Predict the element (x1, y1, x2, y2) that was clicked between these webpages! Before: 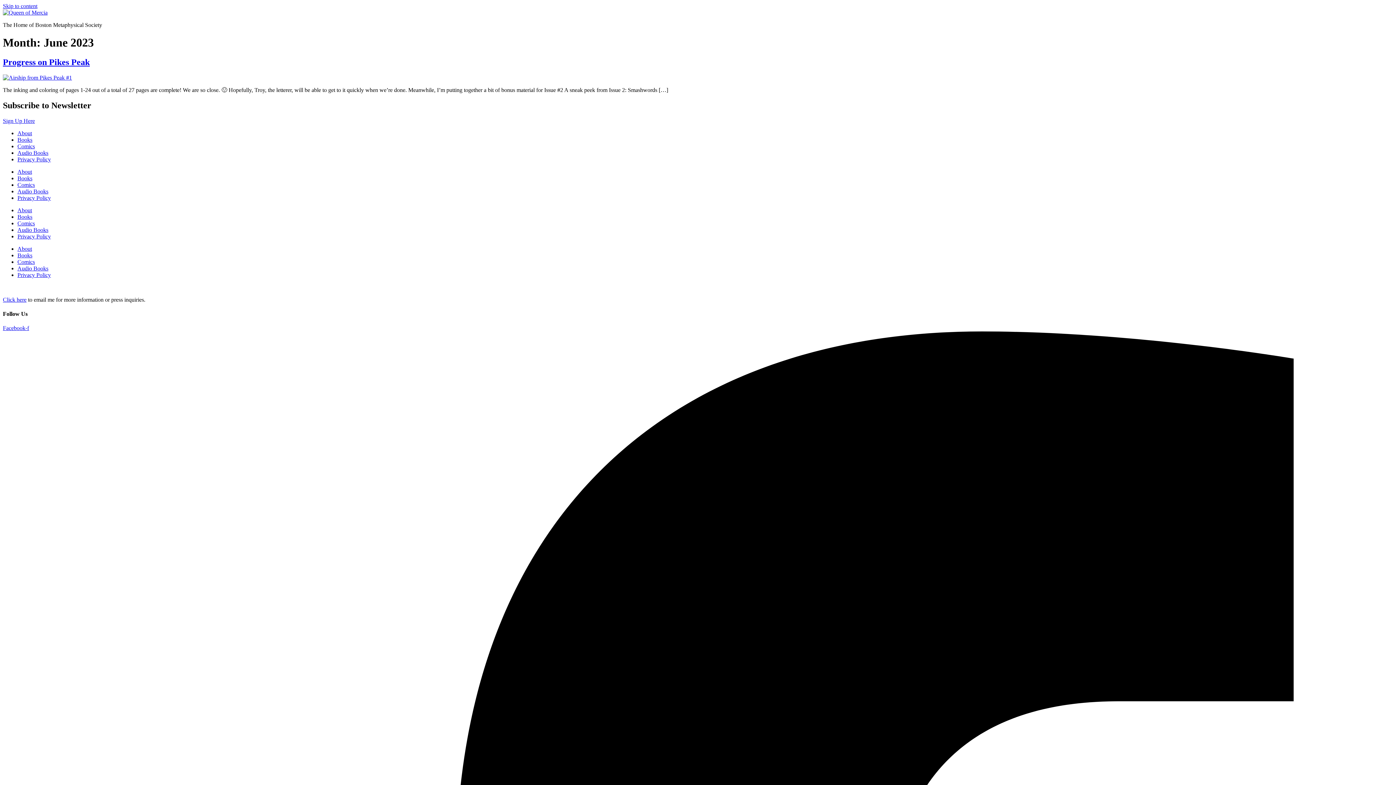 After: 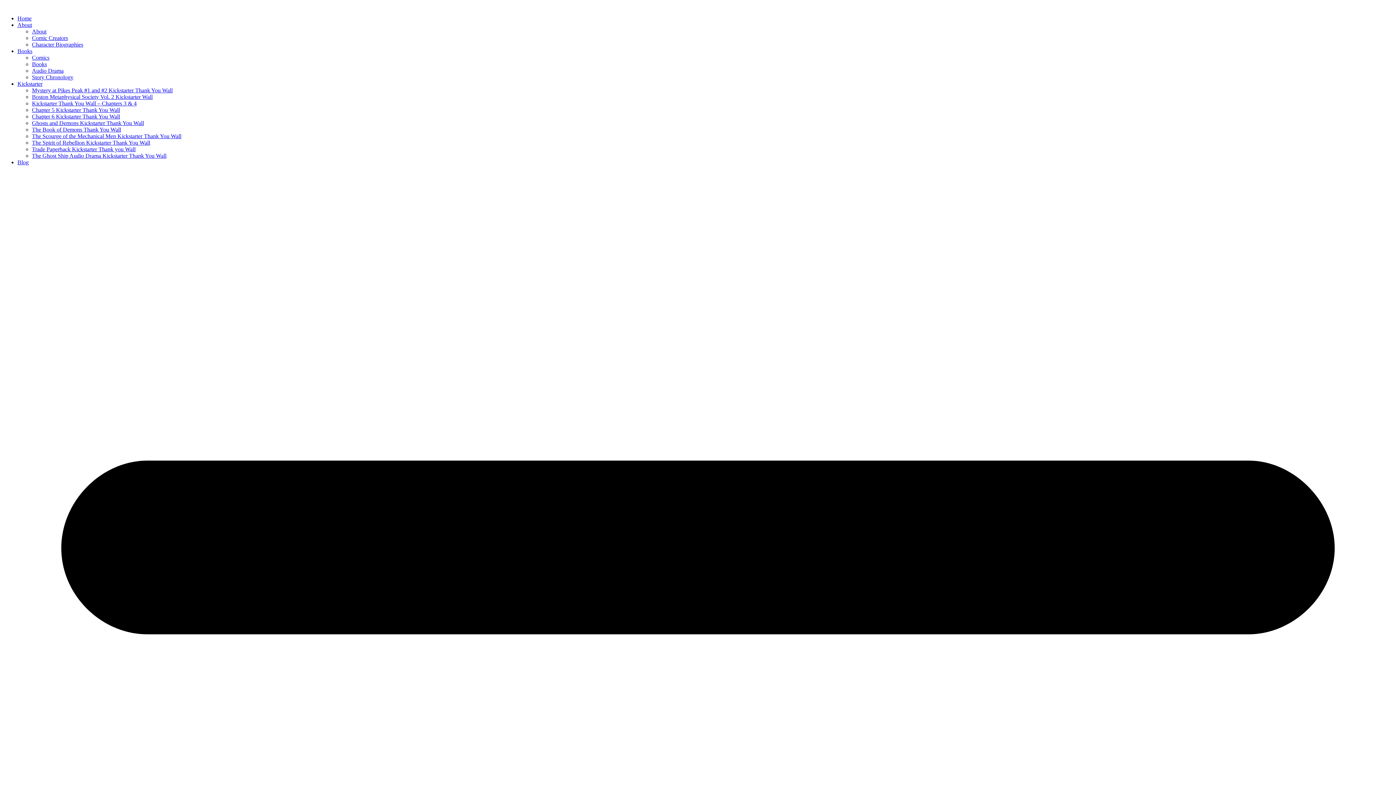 Action: bbox: (17, 252, 32, 258) label: Books